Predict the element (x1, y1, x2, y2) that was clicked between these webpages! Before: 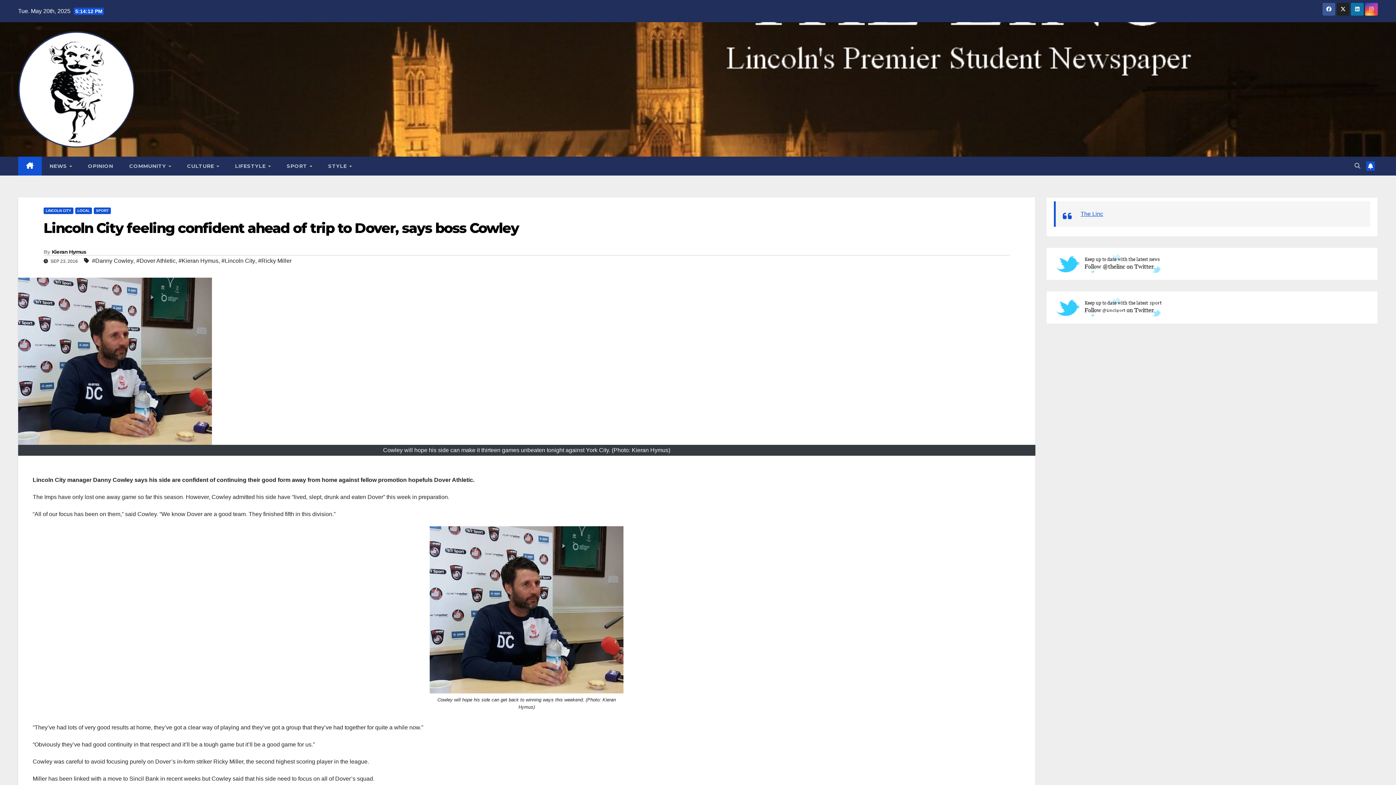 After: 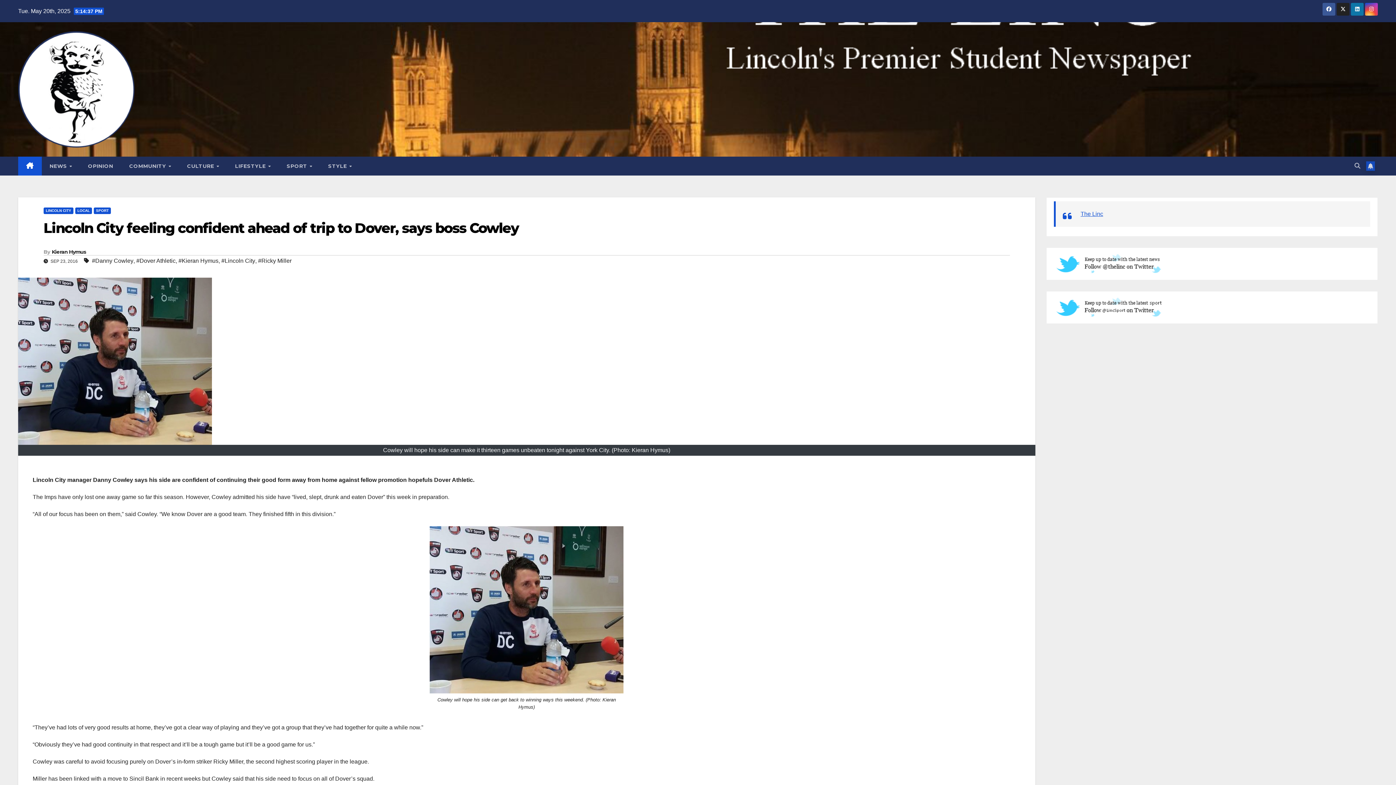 Action: bbox: (1366, 161, 1375, 170)